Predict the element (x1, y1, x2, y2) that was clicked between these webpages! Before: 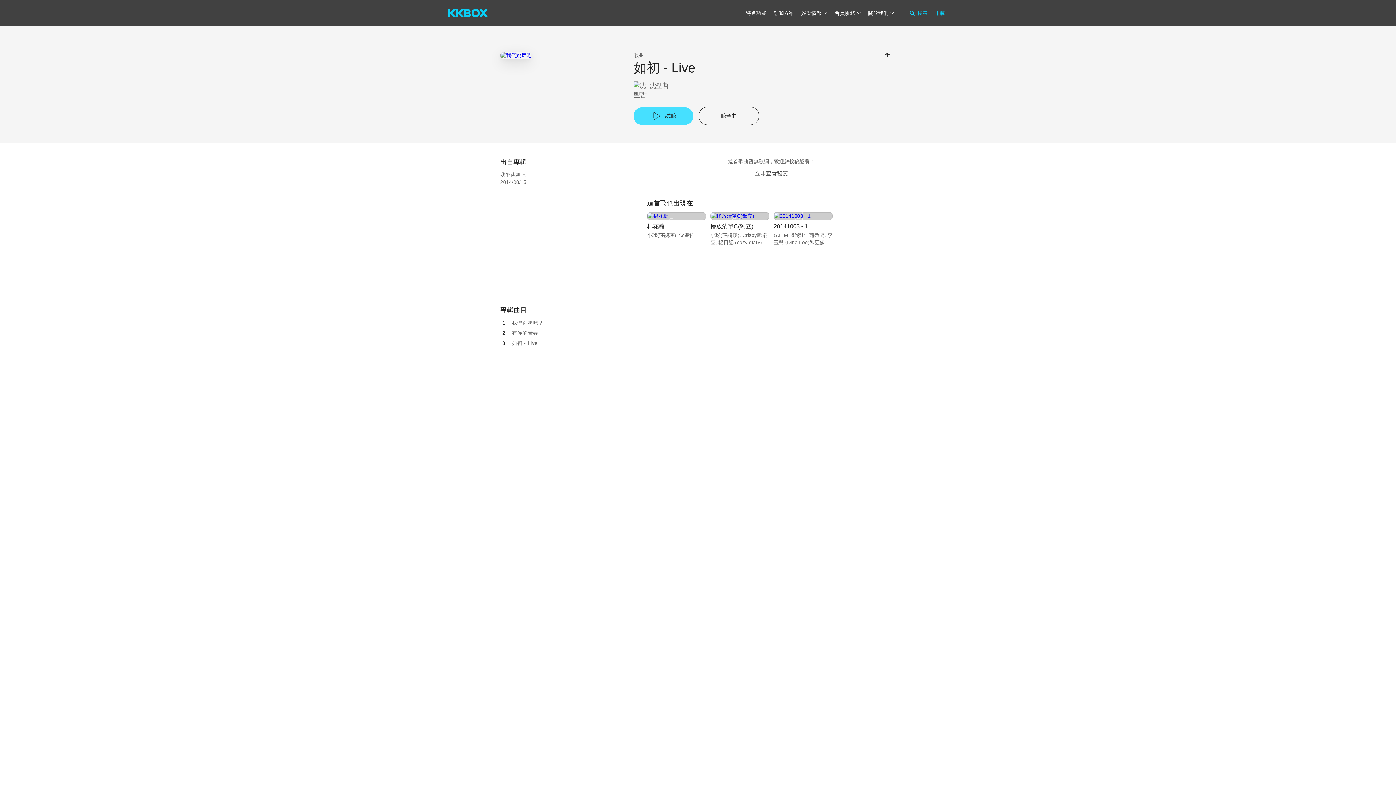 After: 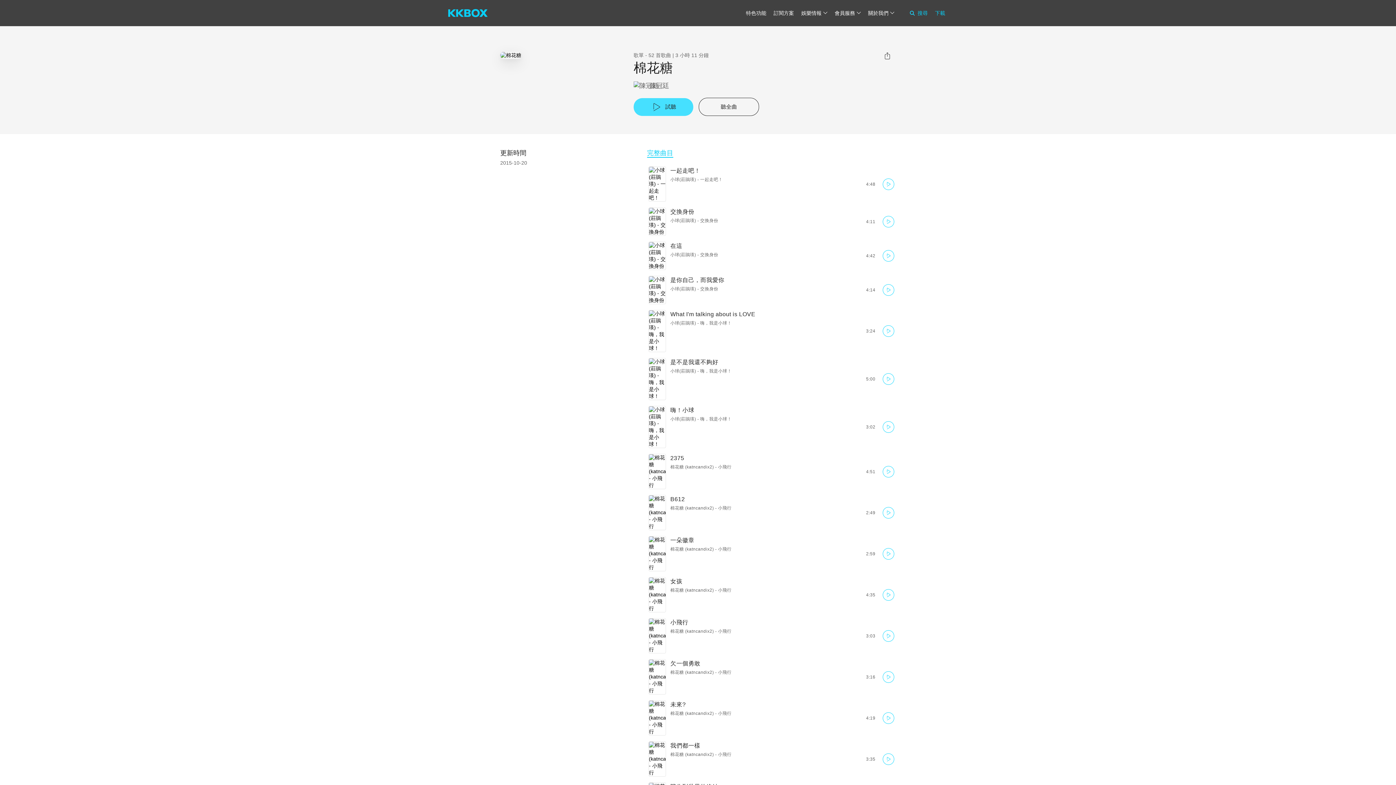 Action: label: 棉花糖 bbox: (647, 223, 664, 229)